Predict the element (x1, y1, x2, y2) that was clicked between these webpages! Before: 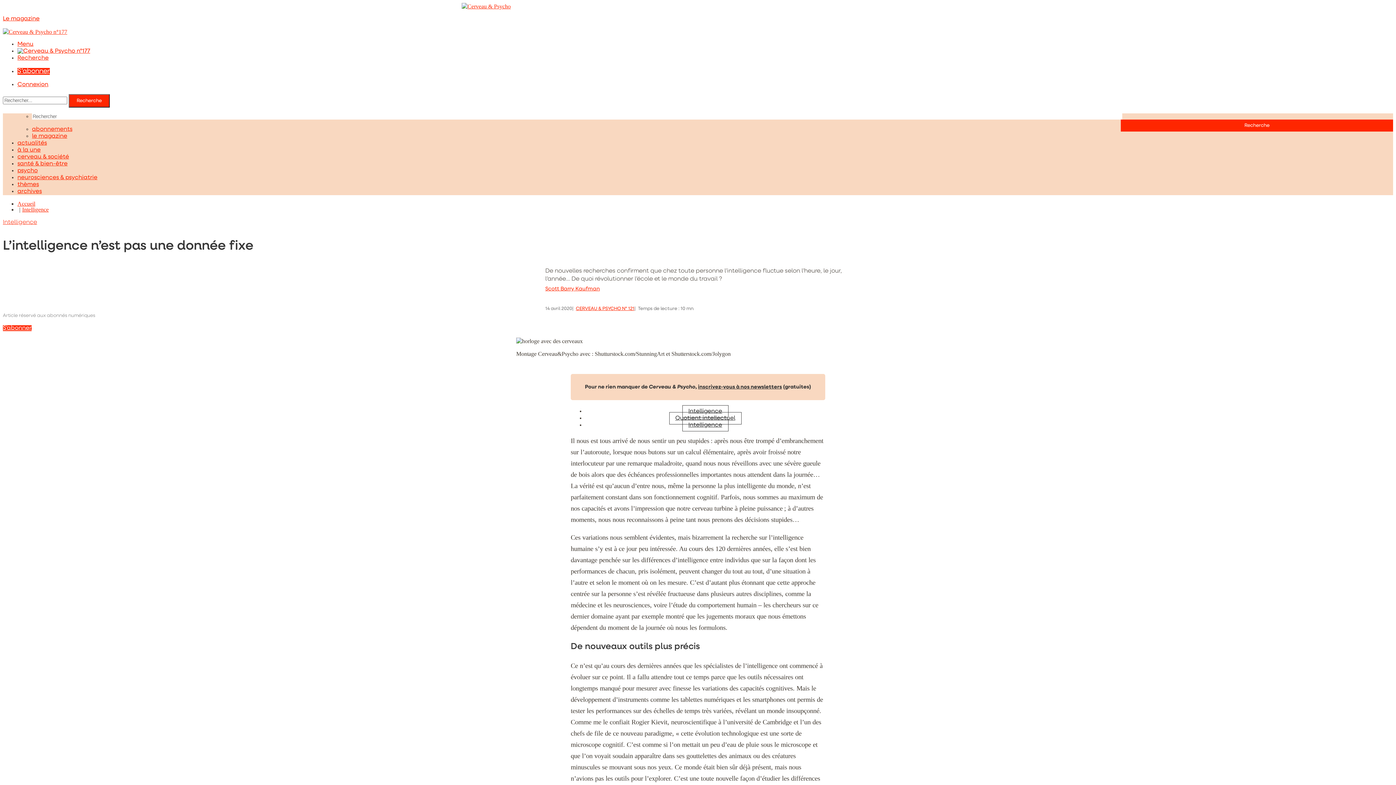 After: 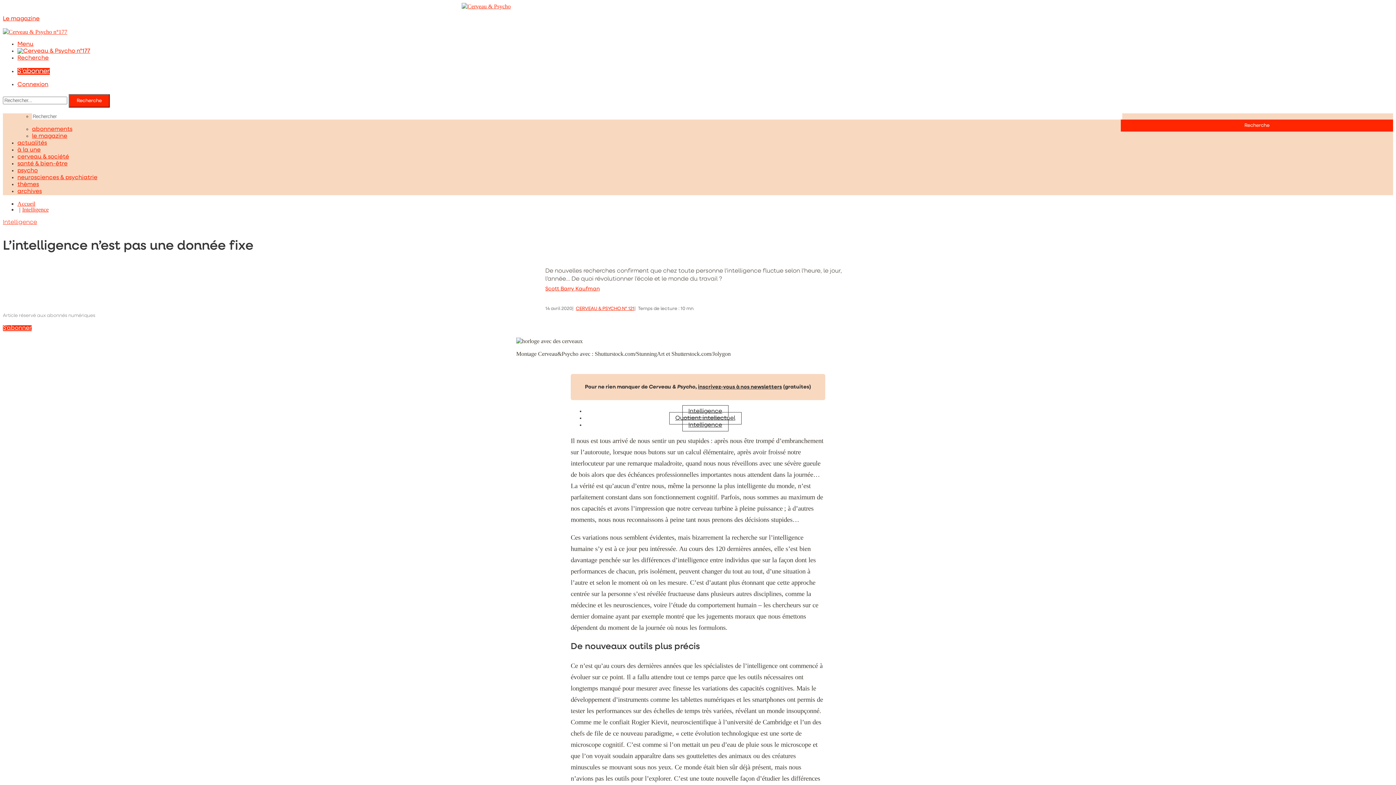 Action: bbox: (17, 68, 49, 74) label: S’abonner